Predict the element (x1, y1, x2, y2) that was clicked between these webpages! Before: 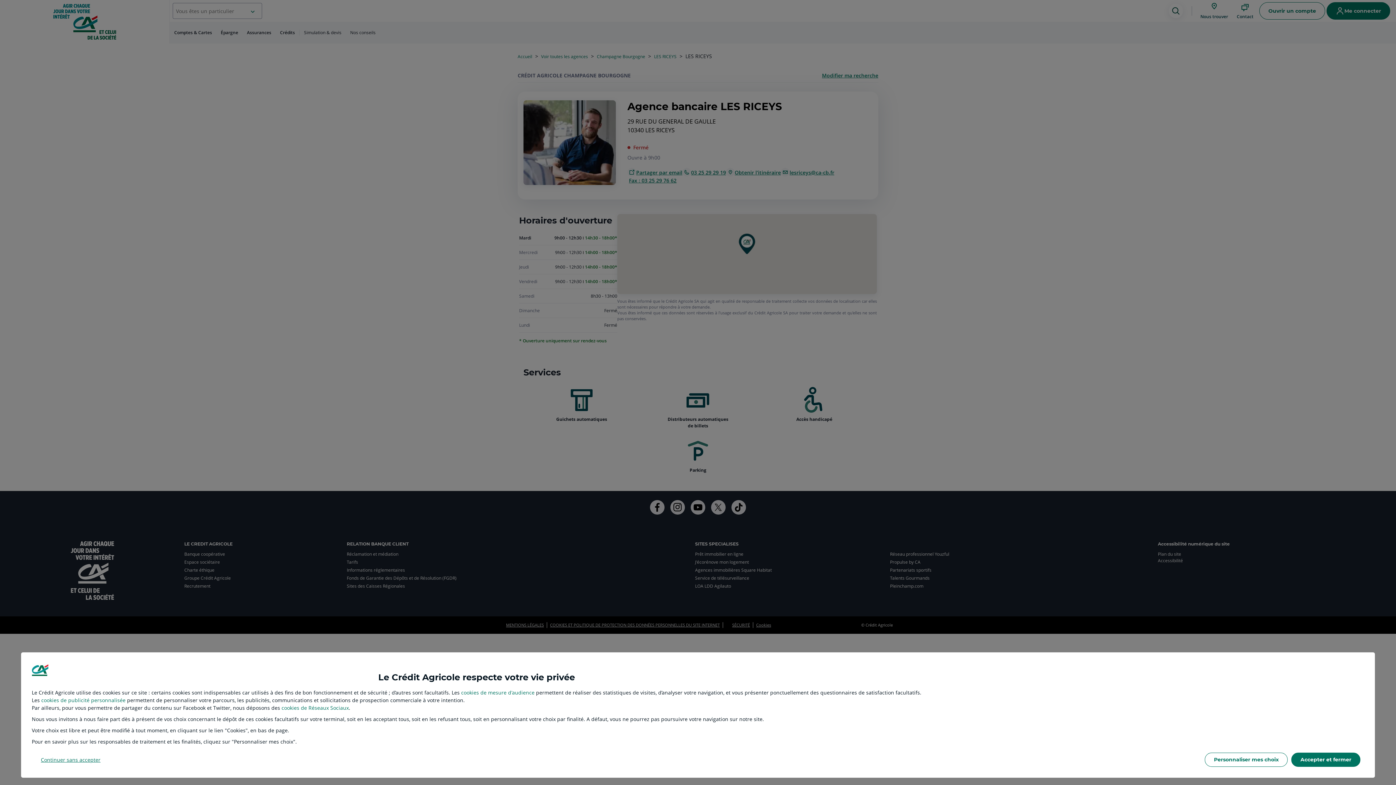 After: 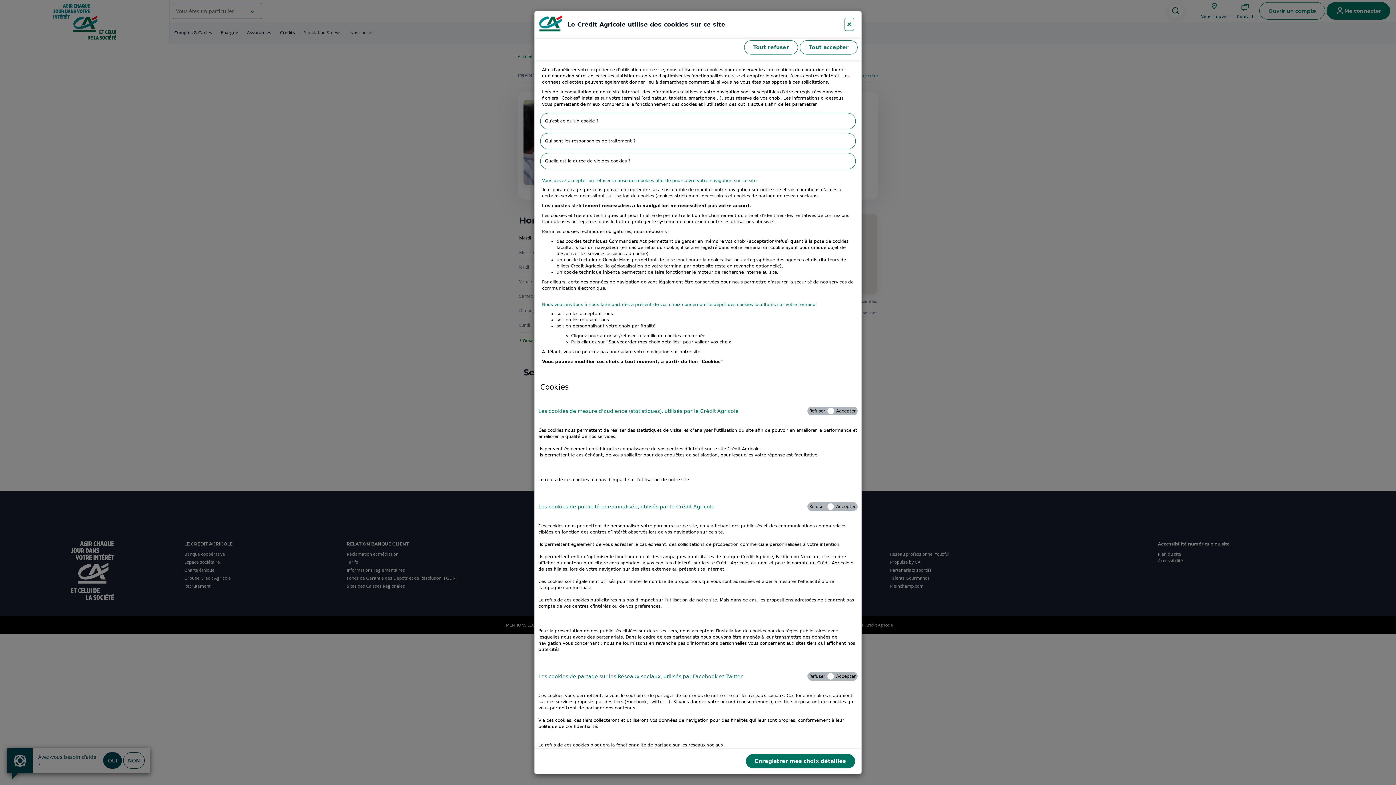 Action: bbox: (1205, 753, 1288, 767) label: Personnaliser mes choix